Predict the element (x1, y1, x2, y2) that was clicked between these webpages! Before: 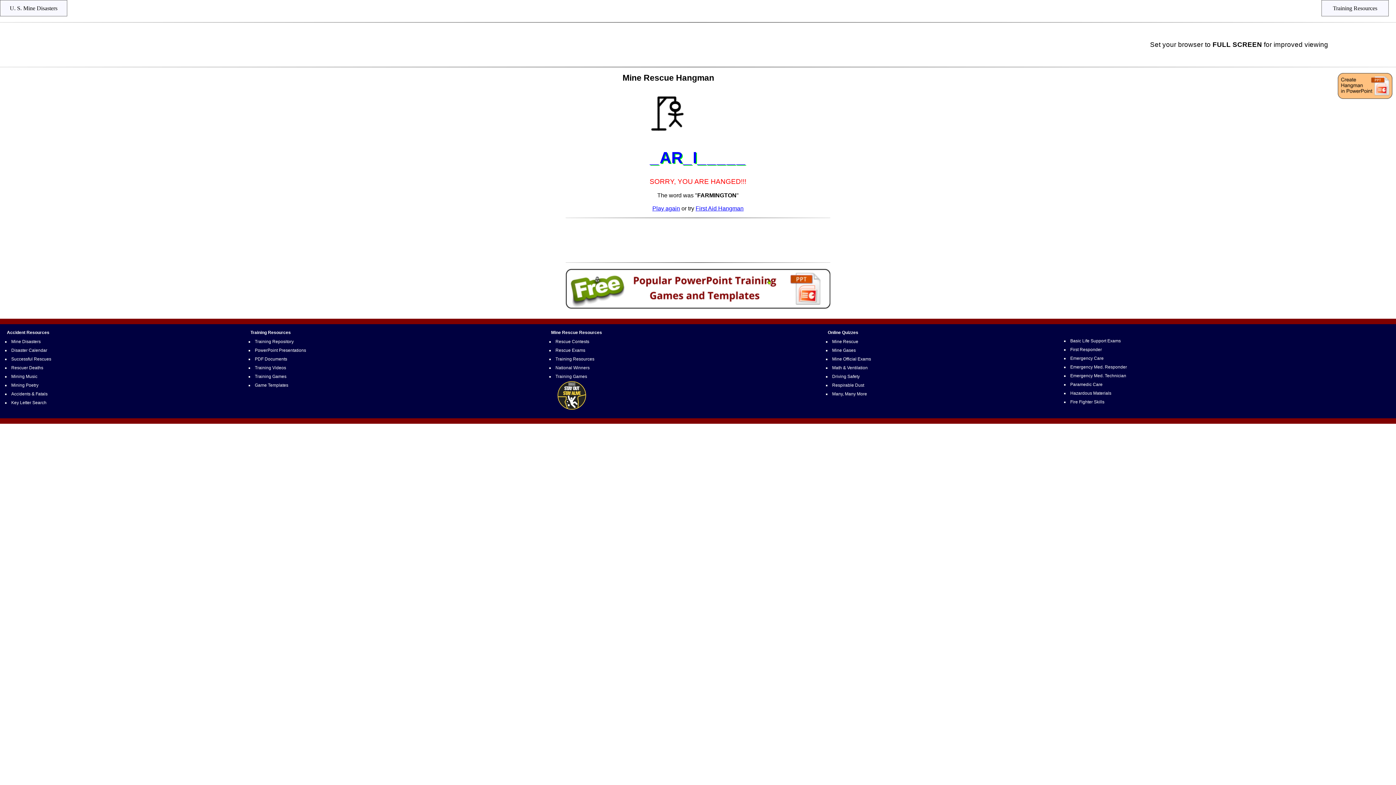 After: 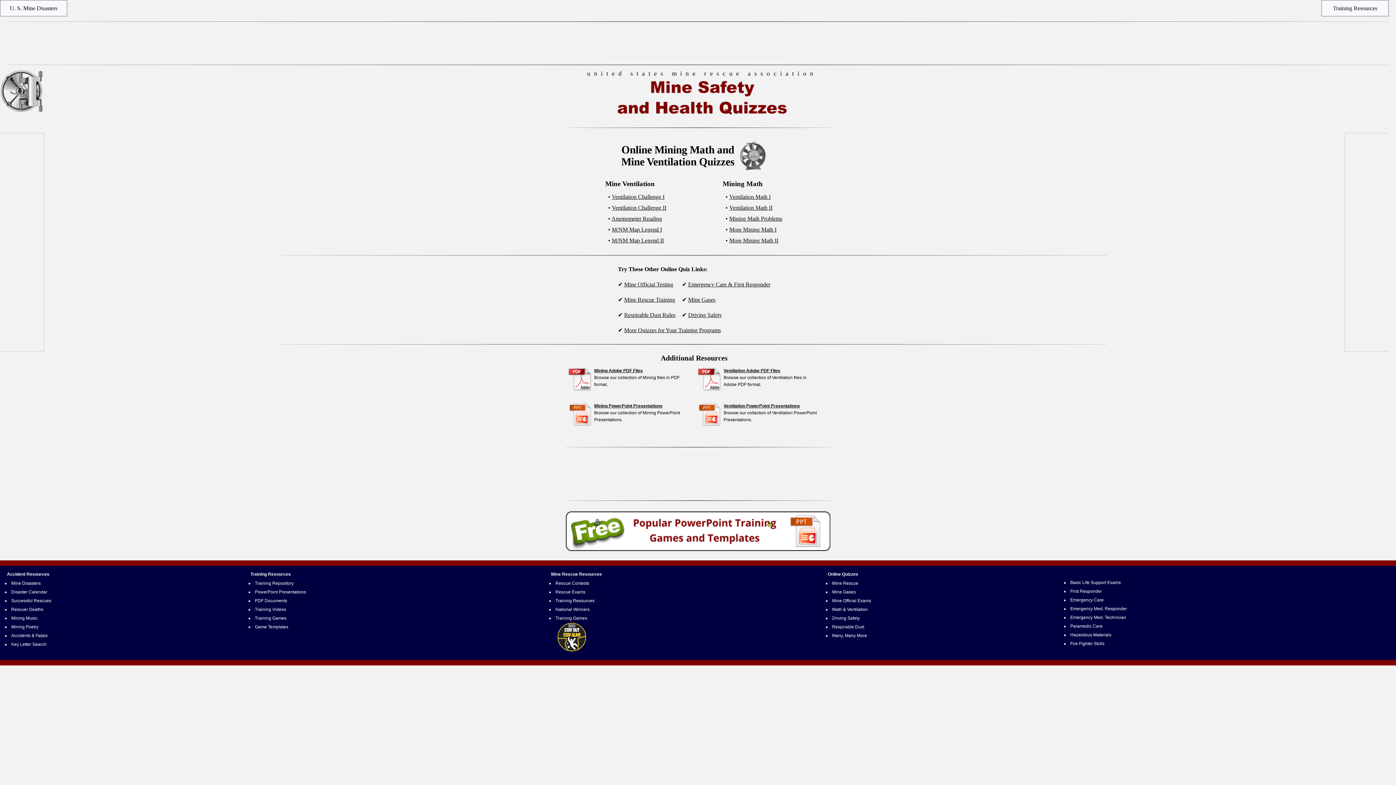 Action: bbox: (831, 364, 869, 371) label: Math & Ventilation